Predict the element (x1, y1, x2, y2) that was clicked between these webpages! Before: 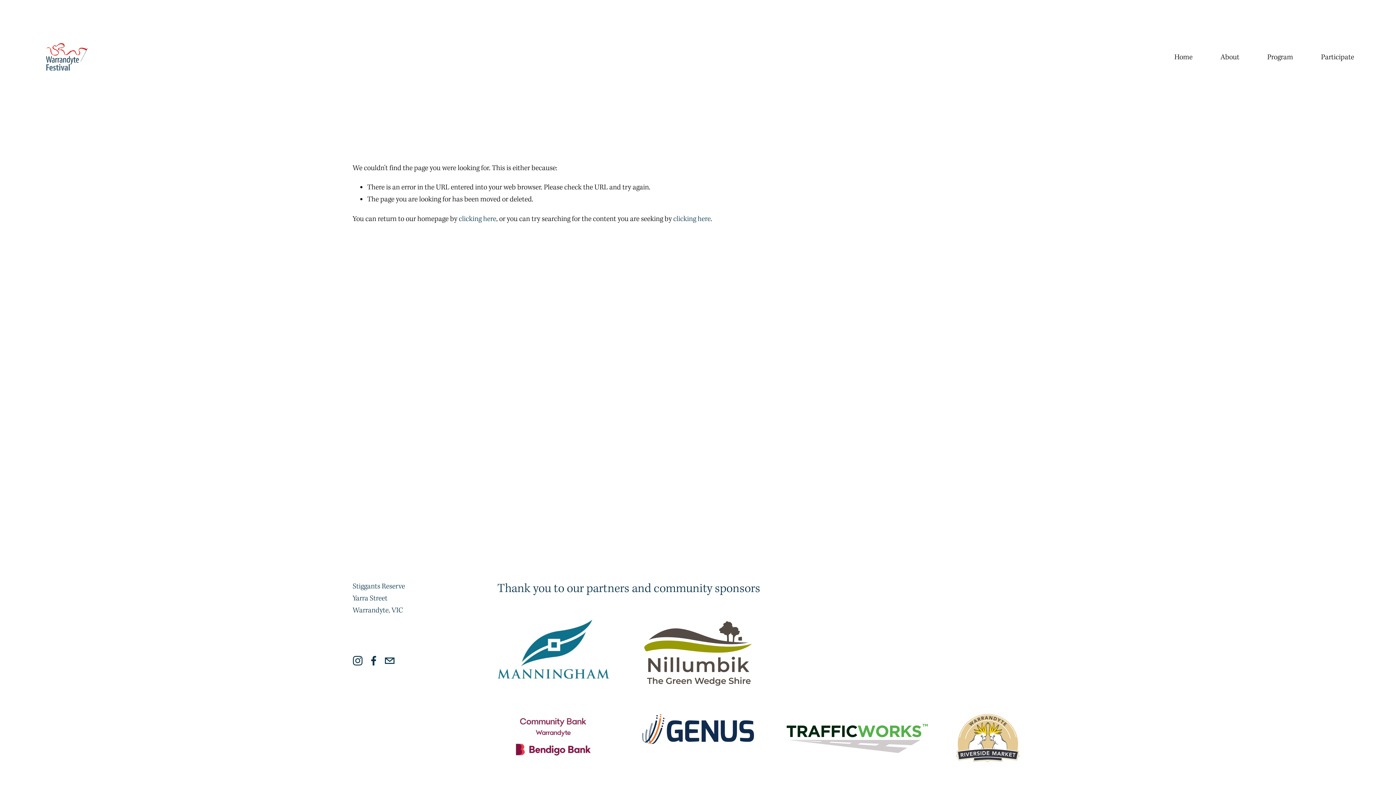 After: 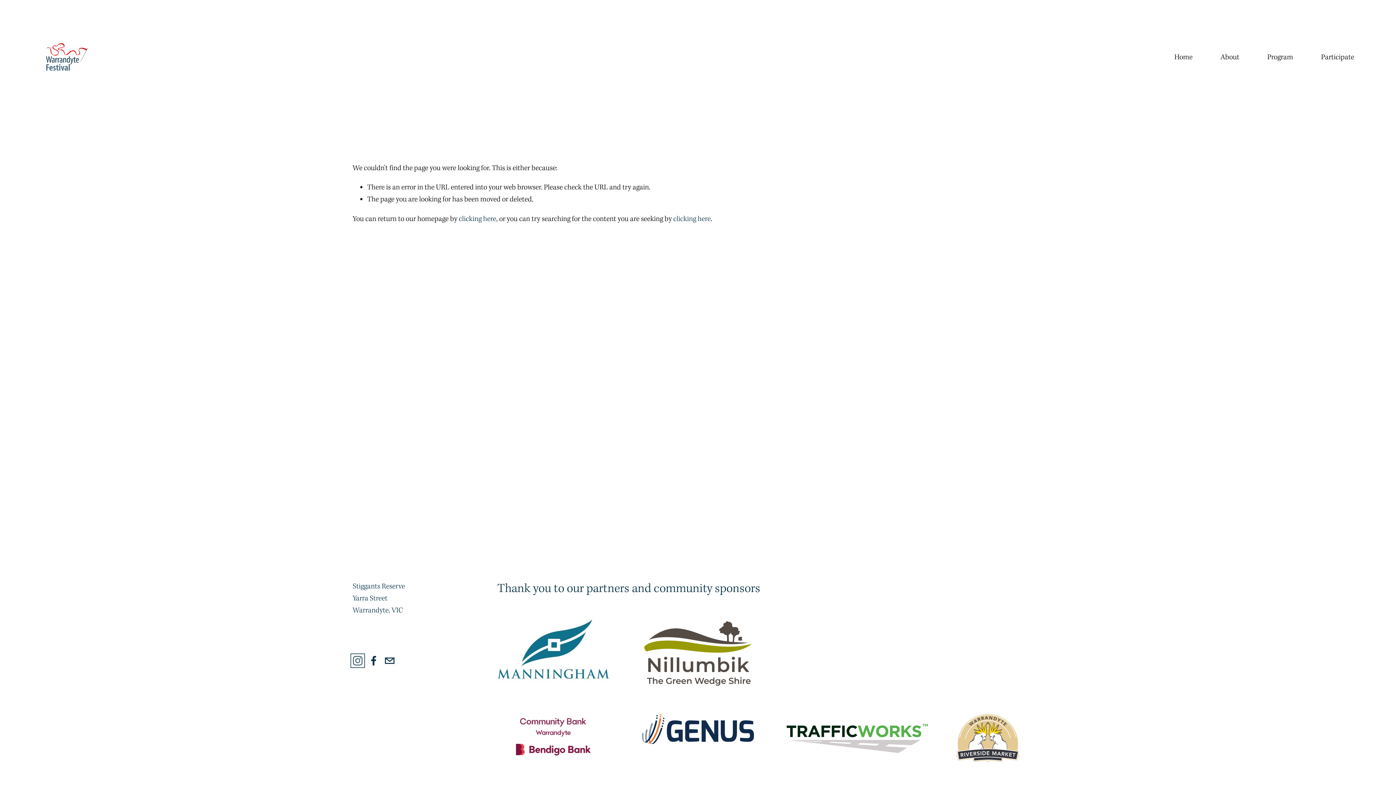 Action: bbox: (352, 656, 362, 666) label: Instagram